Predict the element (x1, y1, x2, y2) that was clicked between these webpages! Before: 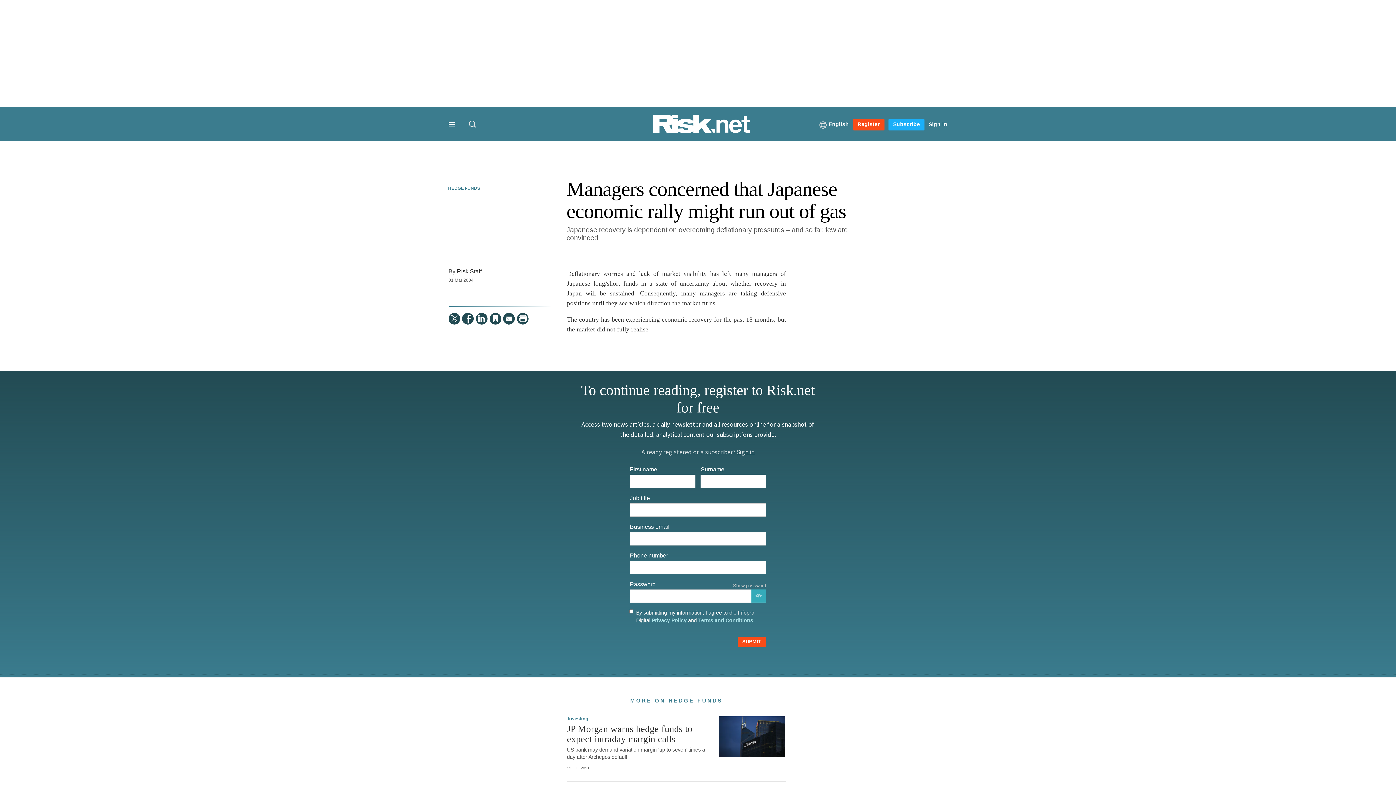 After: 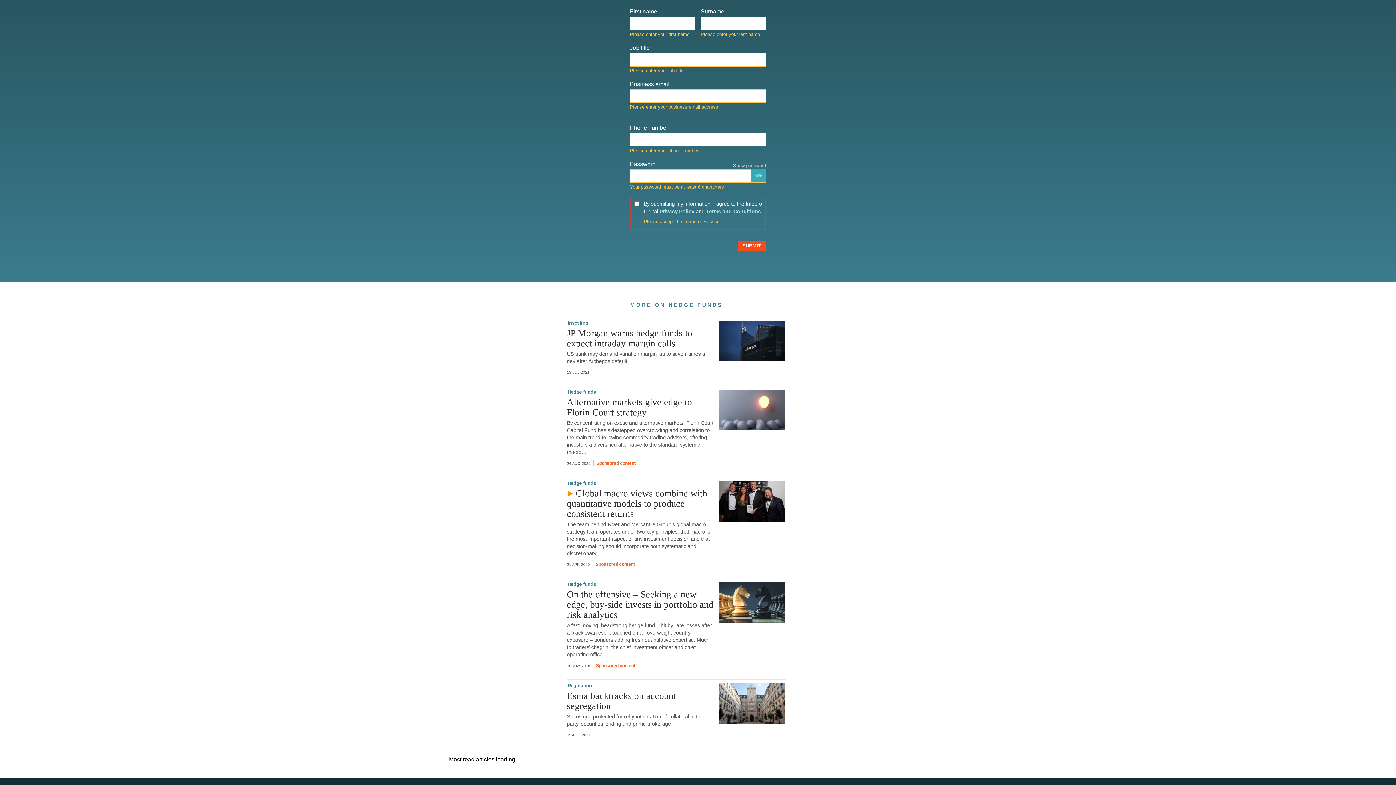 Action: label: SUBMIT bbox: (737, 636, 766, 647)